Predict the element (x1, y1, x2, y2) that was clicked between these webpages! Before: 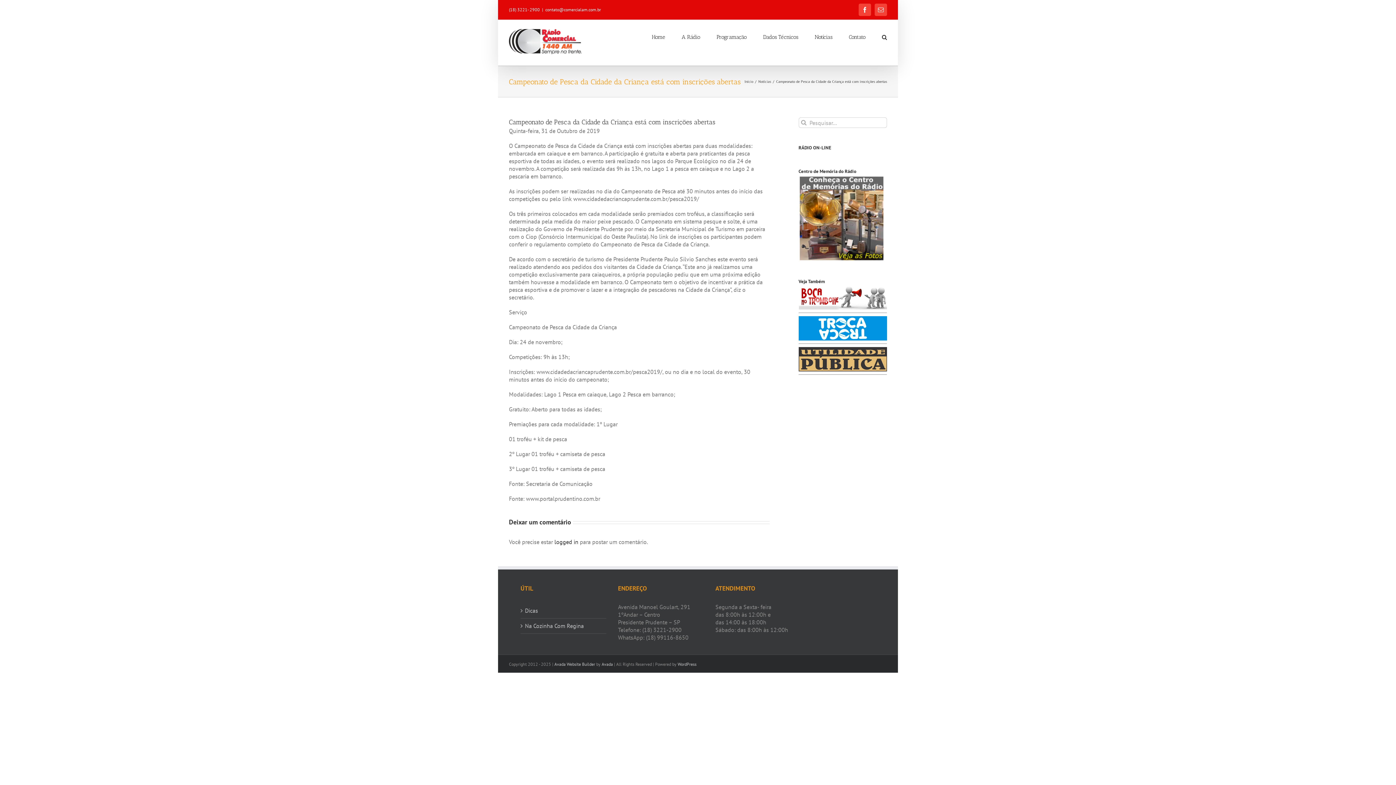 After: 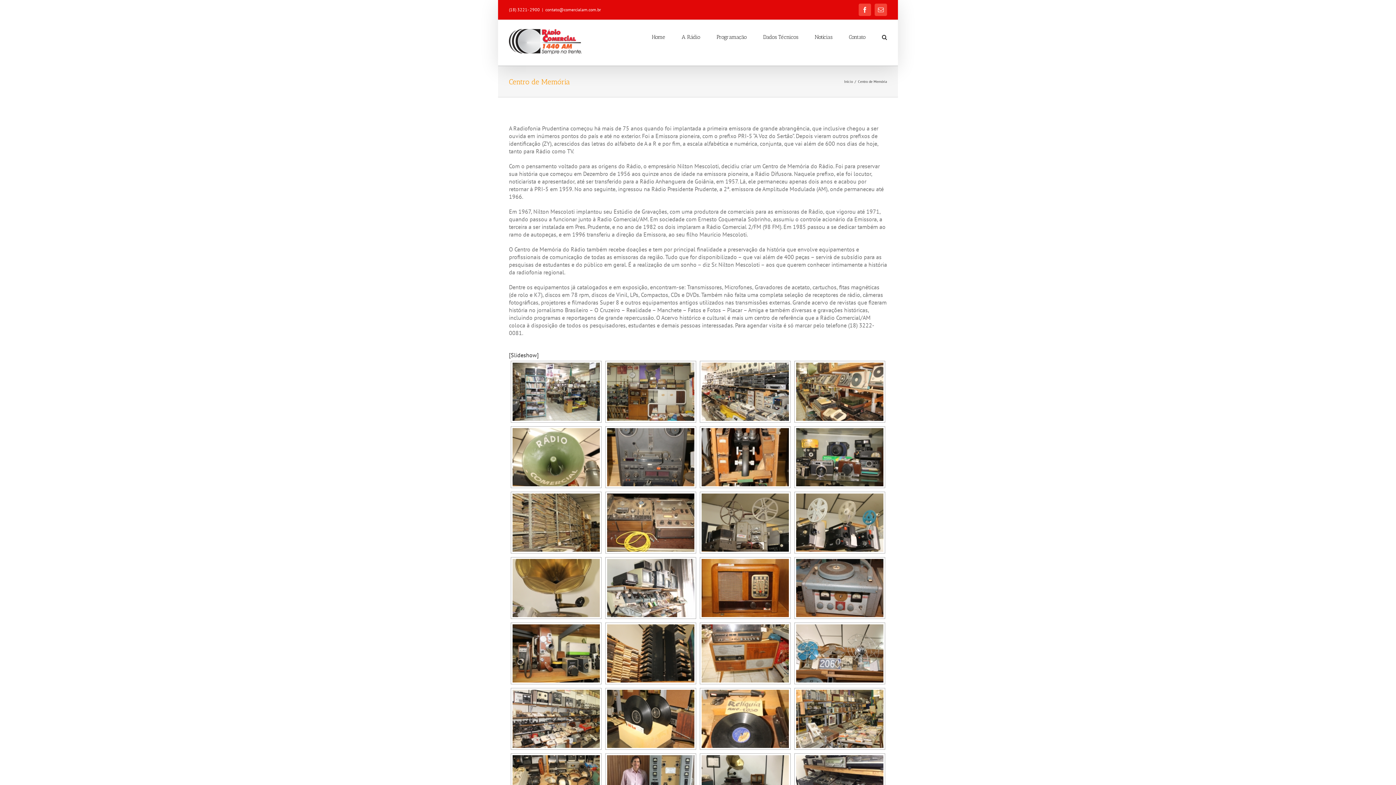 Action: bbox: (798, 175, 884, 182)